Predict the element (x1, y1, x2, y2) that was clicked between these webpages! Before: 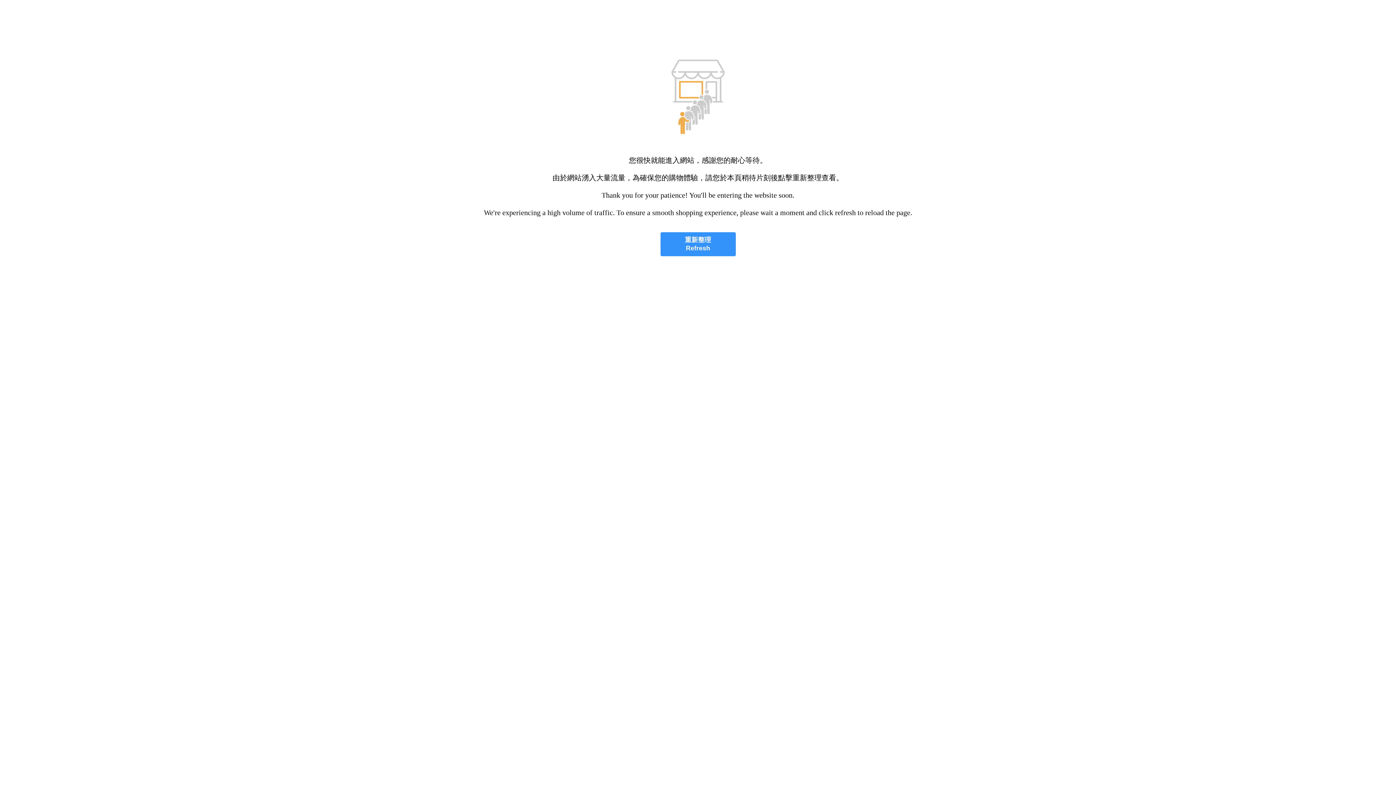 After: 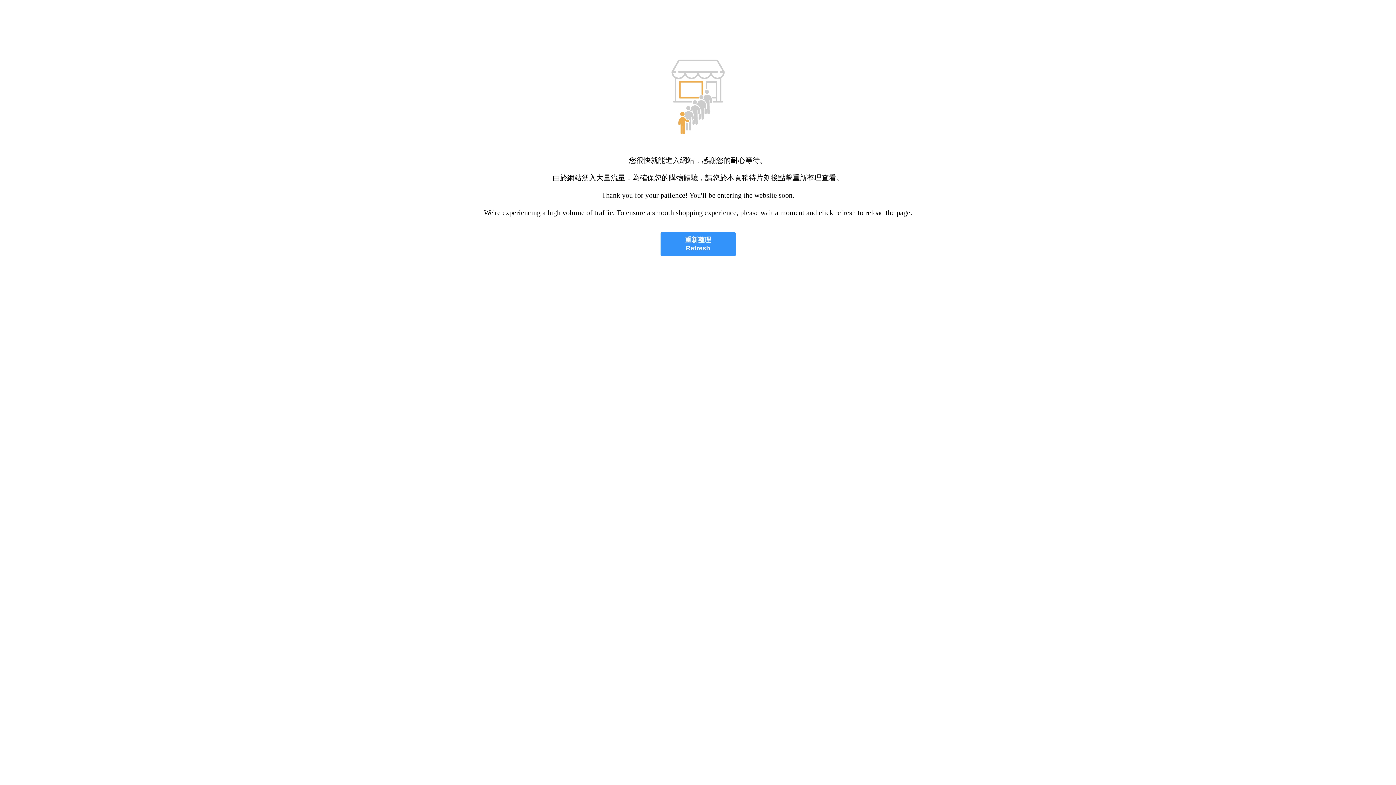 Action: bbox: (660, 232, 735, 256) label: 重新整理
Refresh